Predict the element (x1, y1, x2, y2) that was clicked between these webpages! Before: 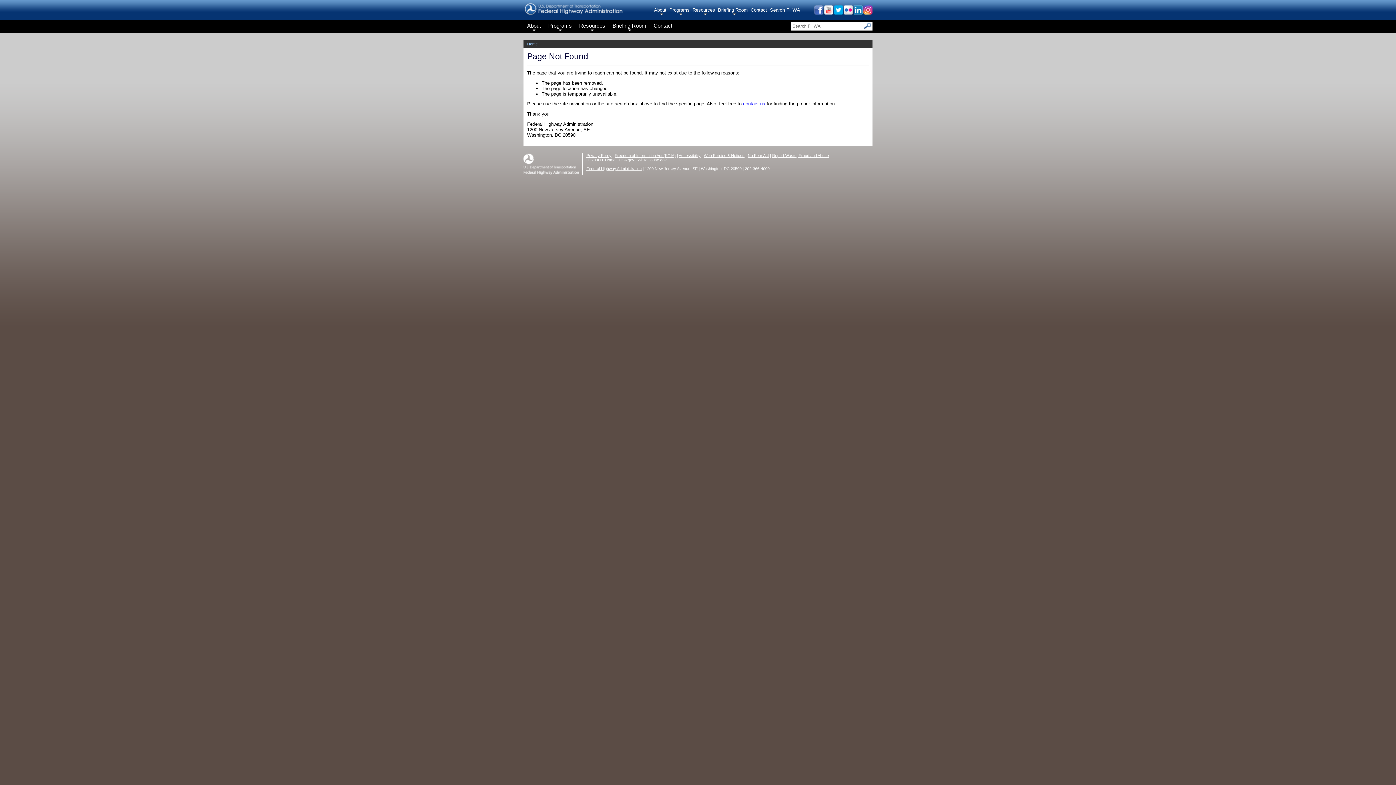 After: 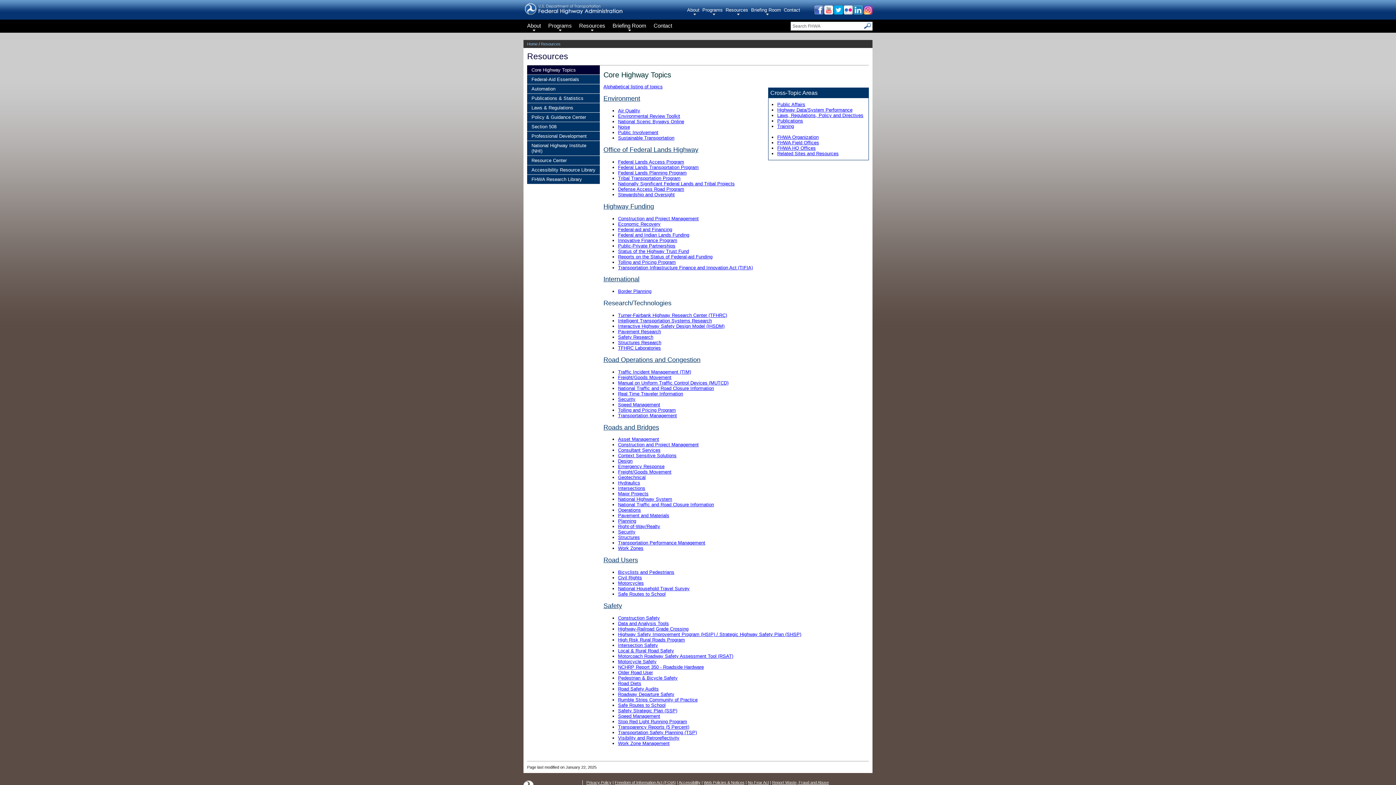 Action: label: Resources bbox: (692, 6, 718, 16)